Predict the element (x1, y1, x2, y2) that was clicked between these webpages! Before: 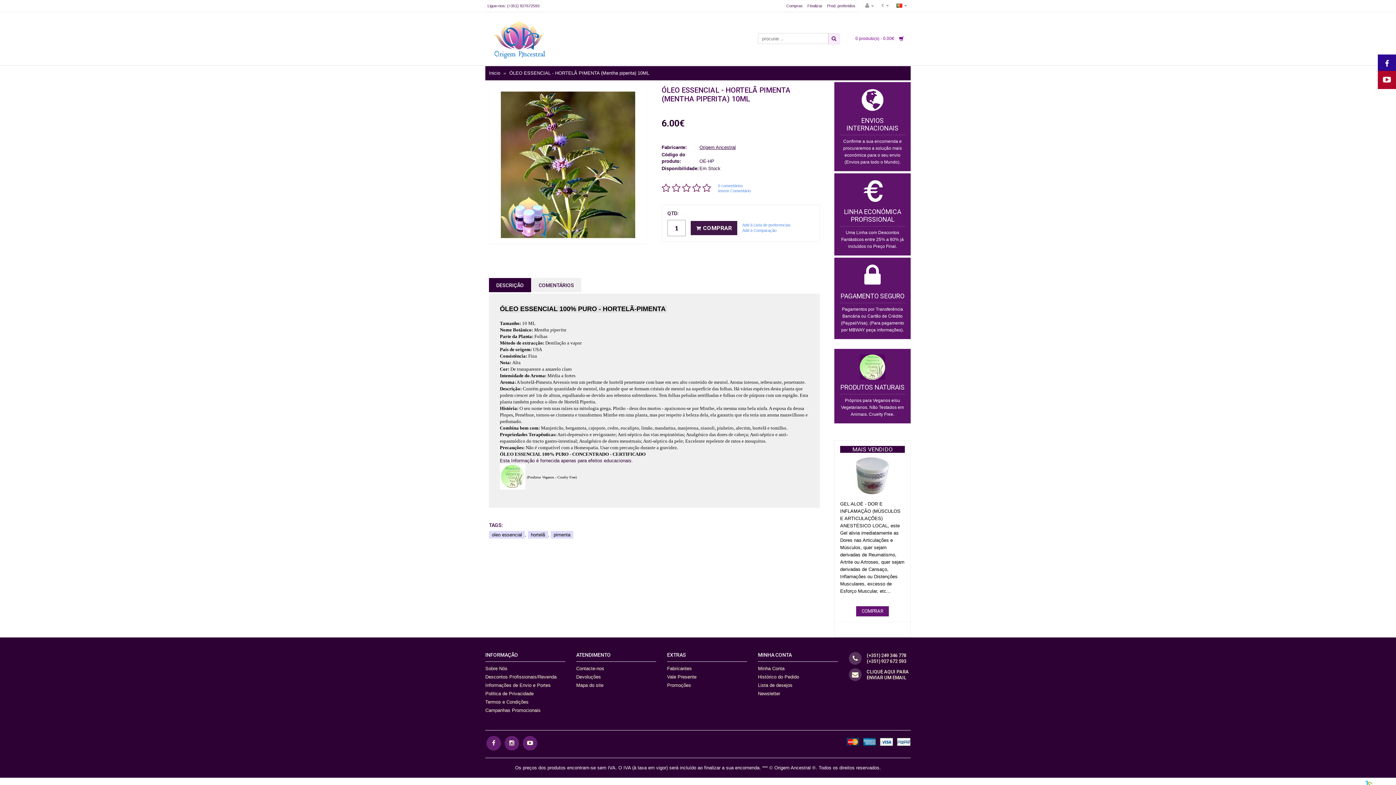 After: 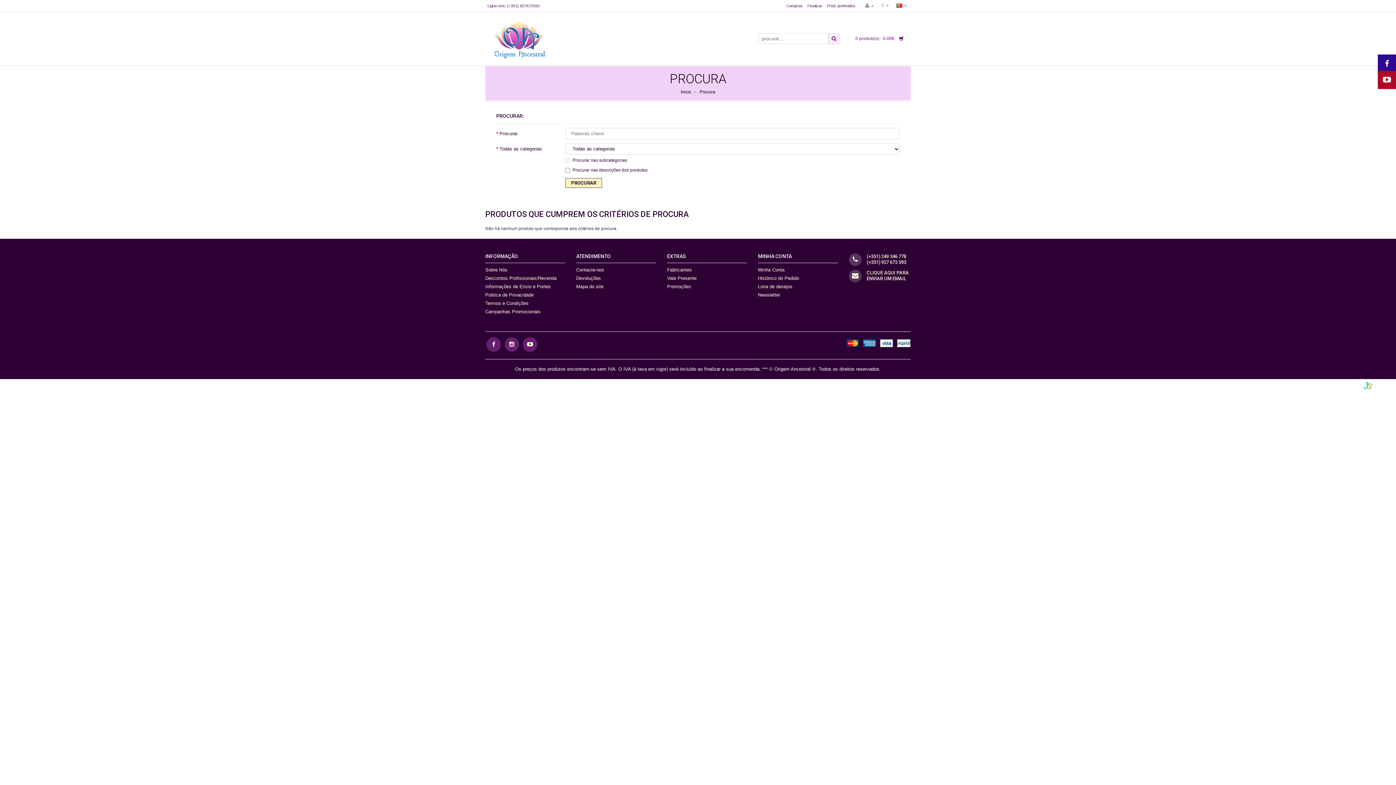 Action: bbox: (828, 33, 839, 44)